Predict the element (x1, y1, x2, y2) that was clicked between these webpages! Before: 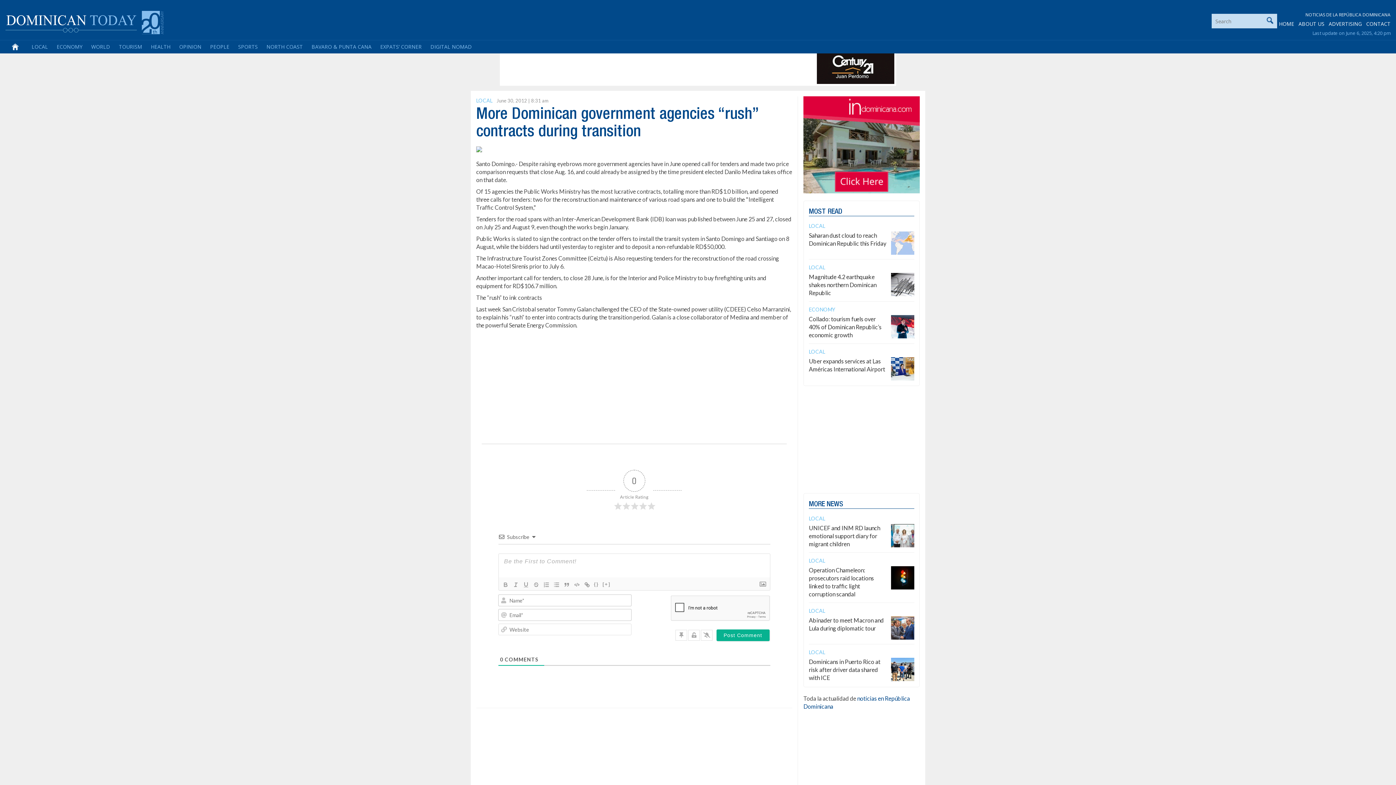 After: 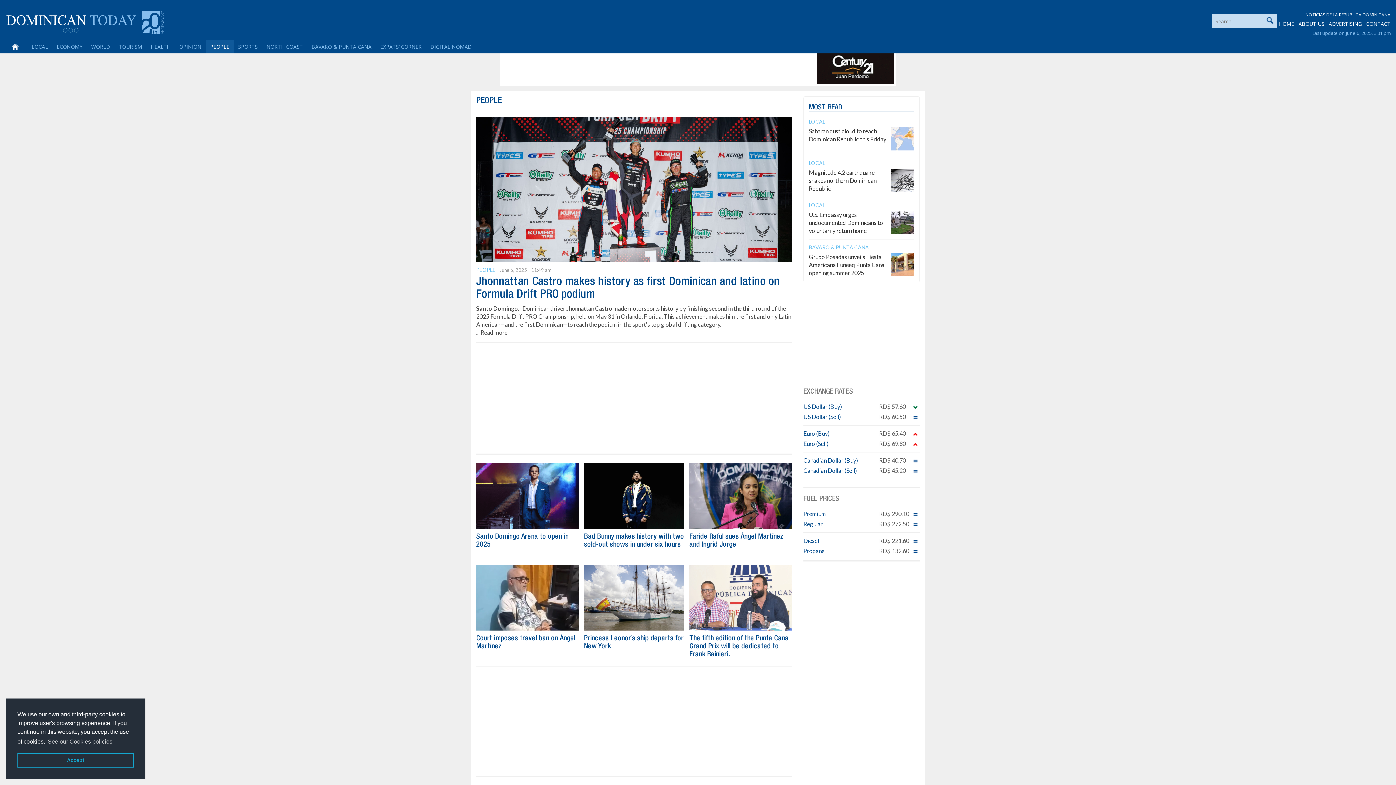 Action: label: PEOPLE bbox: (205, 40, 233, 53)